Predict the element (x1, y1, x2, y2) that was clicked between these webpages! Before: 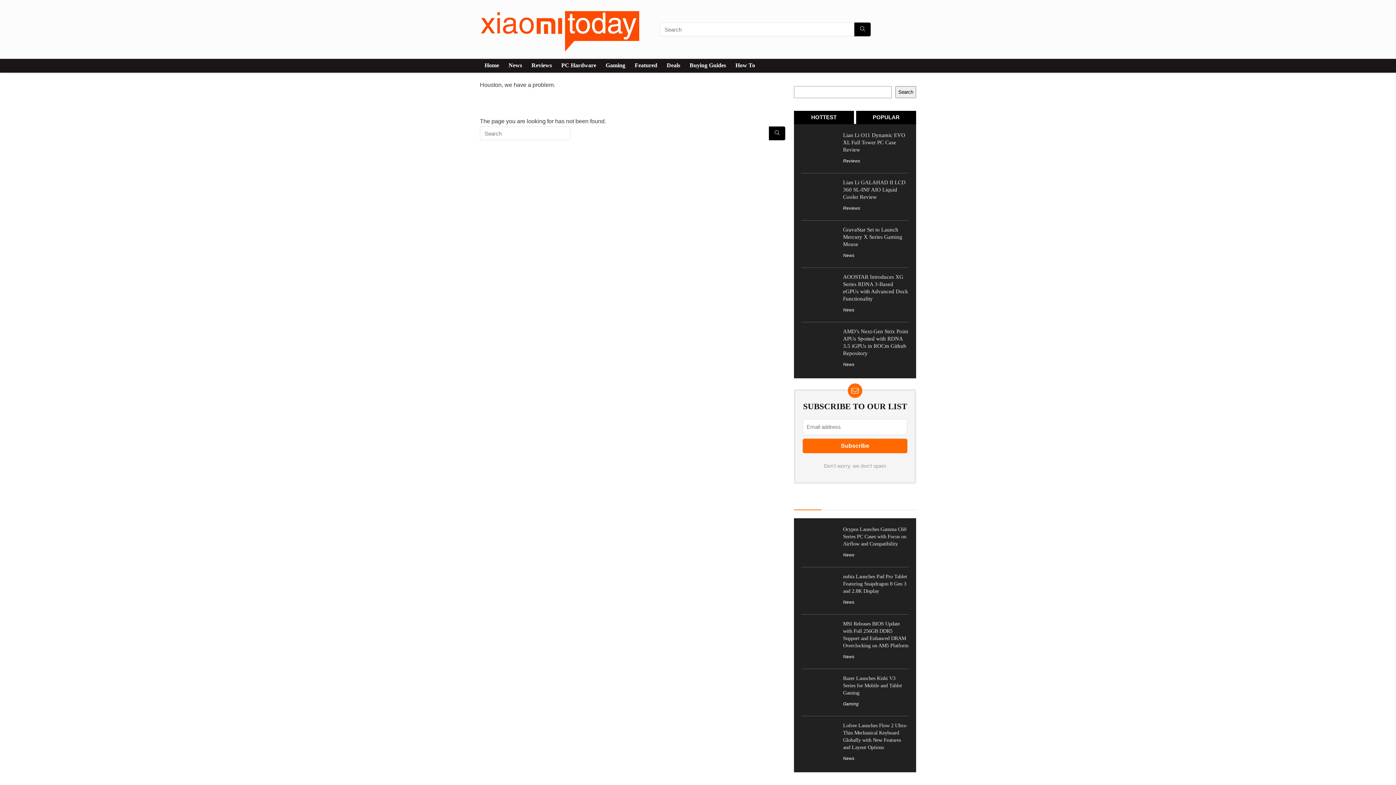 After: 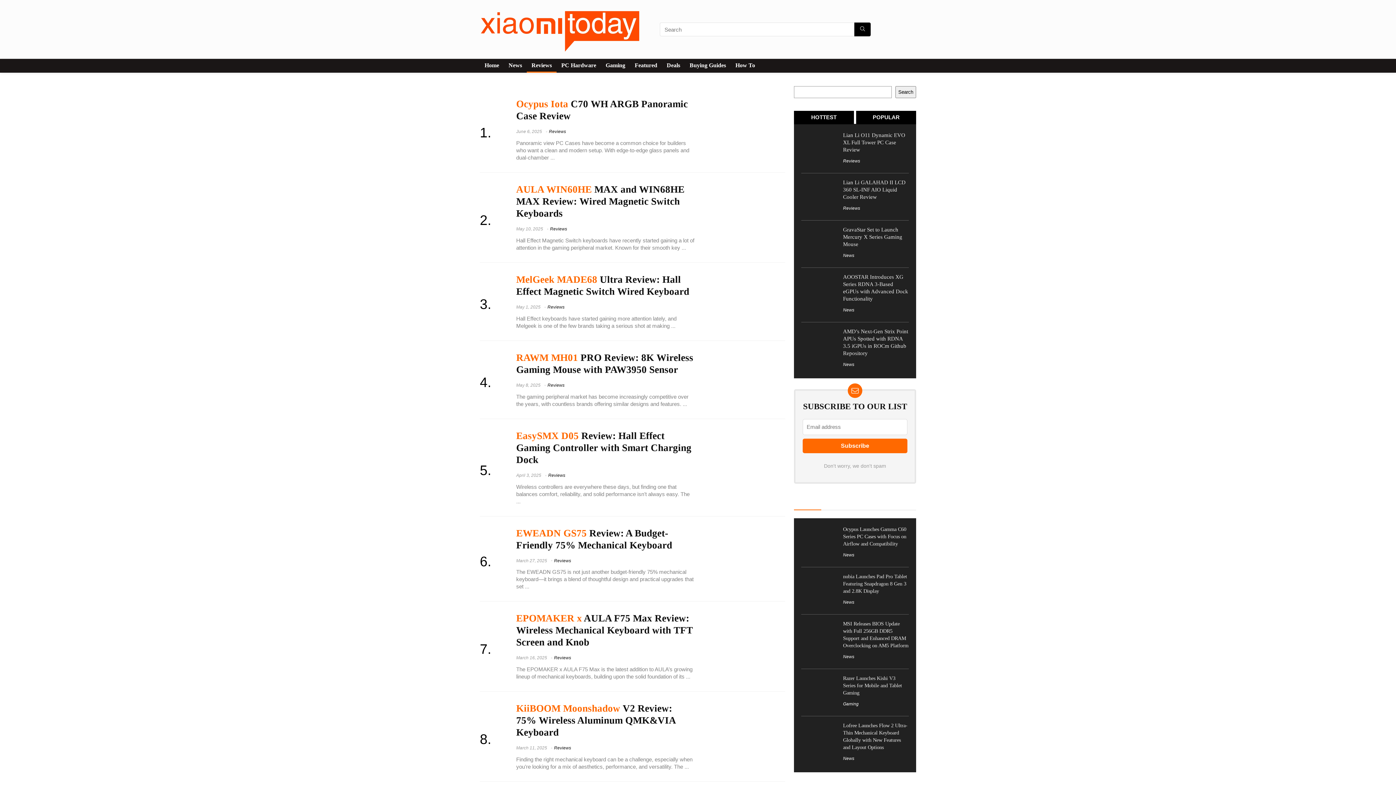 Action: label: Reviews bbox: (526, 59, 556, 72)